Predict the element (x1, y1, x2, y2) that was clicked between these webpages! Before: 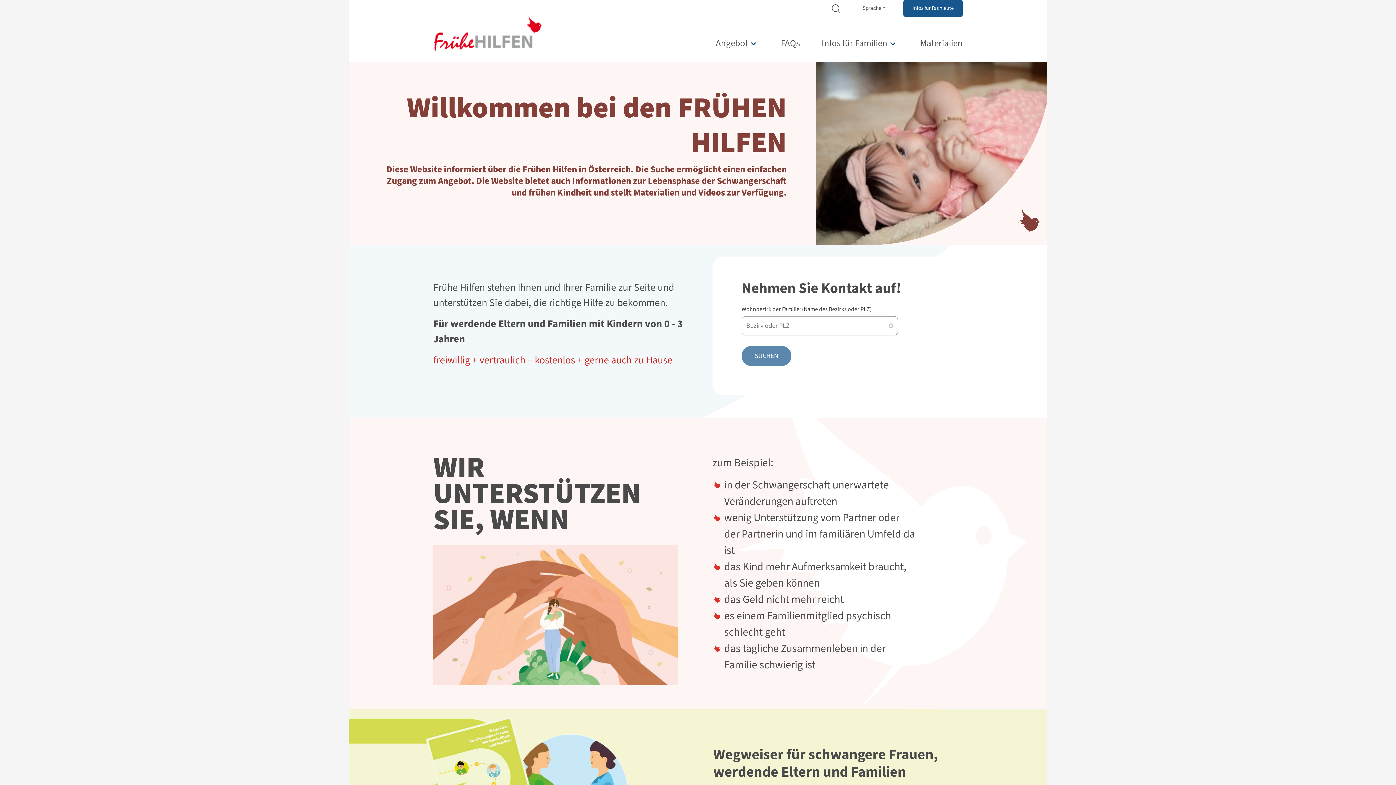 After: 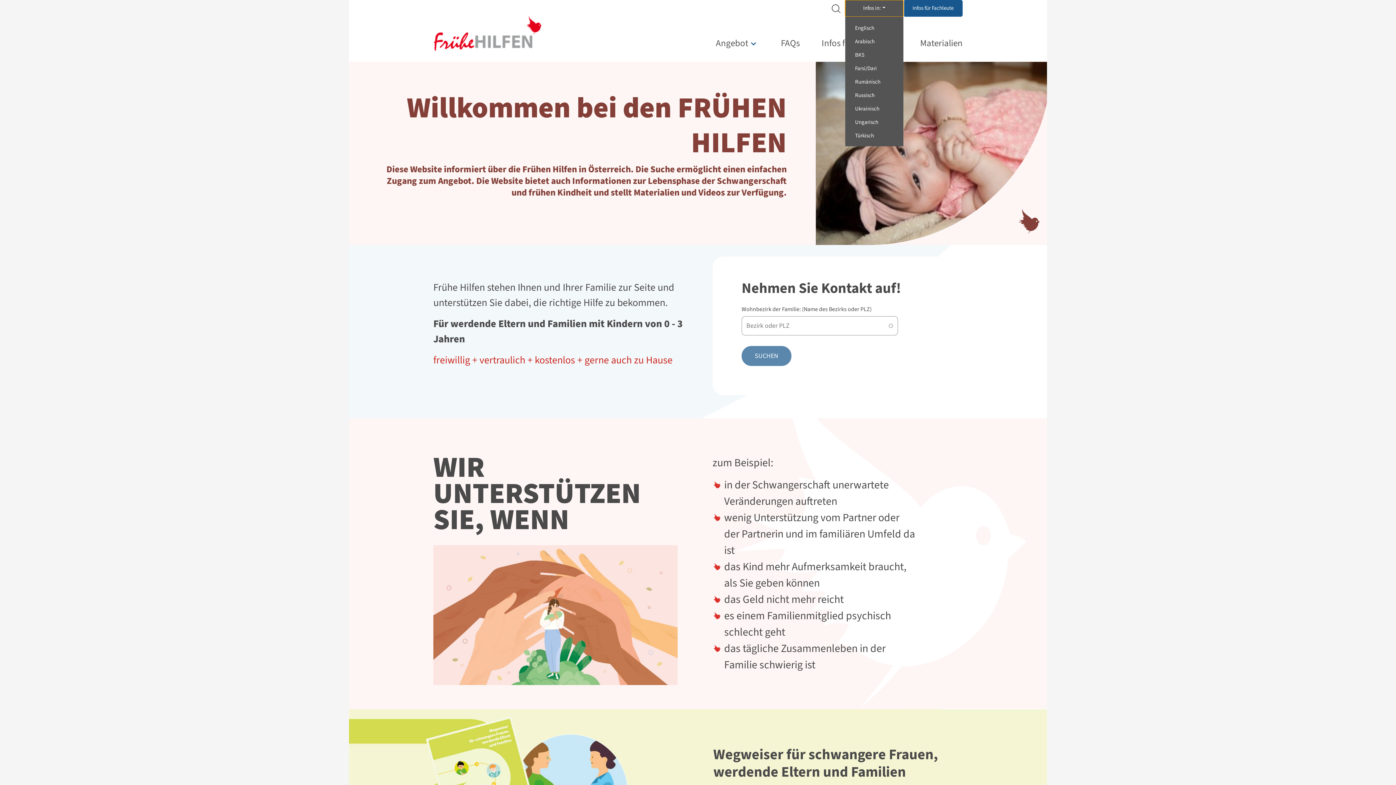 Action: bbox: (845, 0, 903, 16) label: Sprache